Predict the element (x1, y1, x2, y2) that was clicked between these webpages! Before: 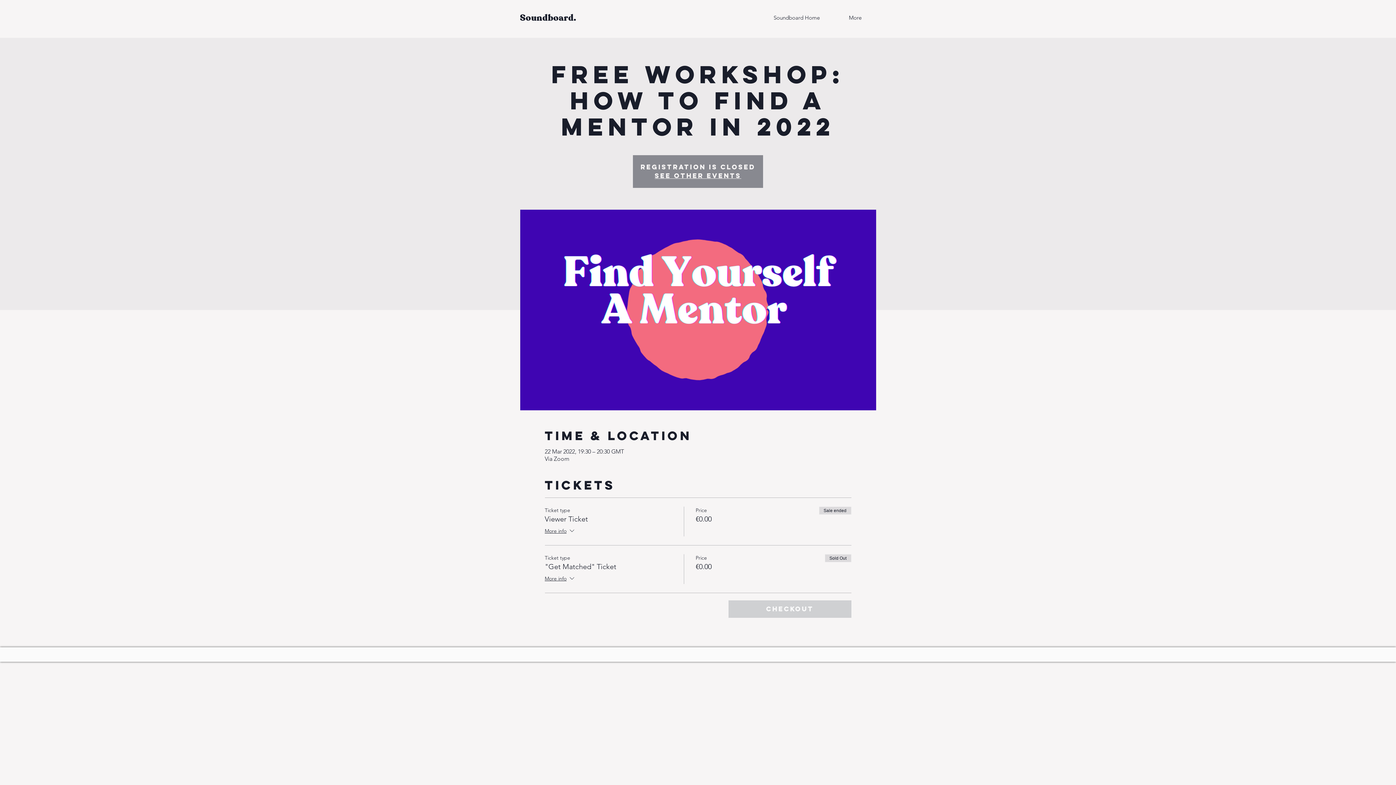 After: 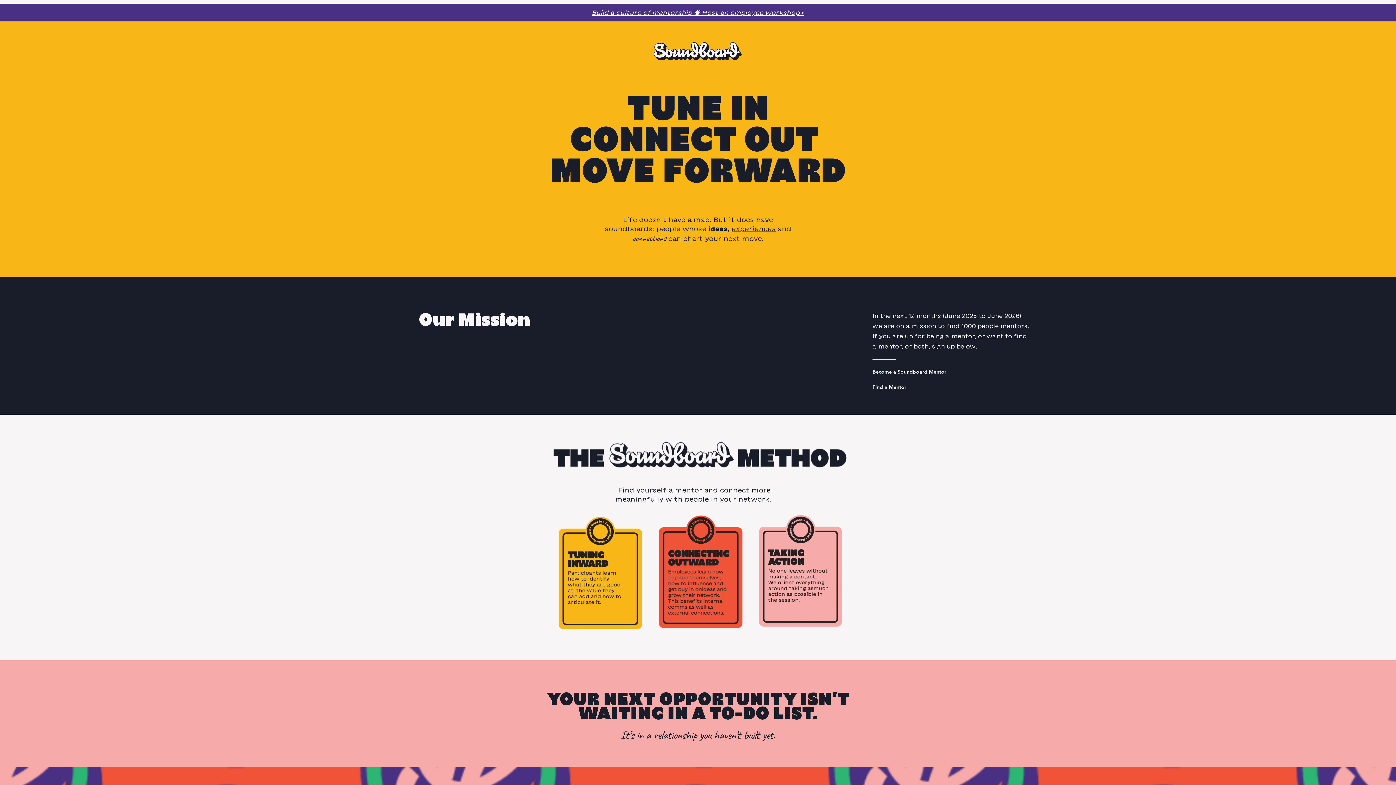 Action: bbox: (759, 8, 834, 26) label: Soundboard Home